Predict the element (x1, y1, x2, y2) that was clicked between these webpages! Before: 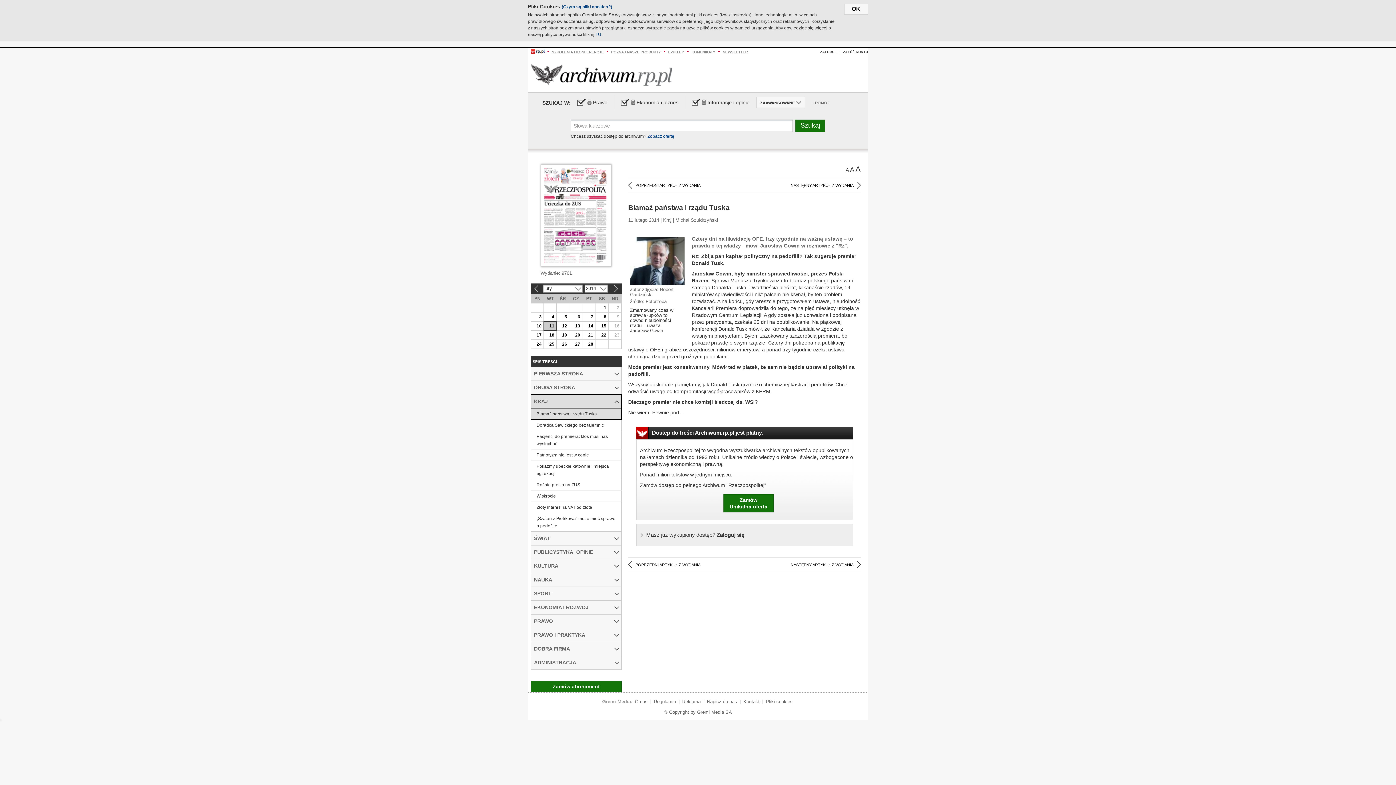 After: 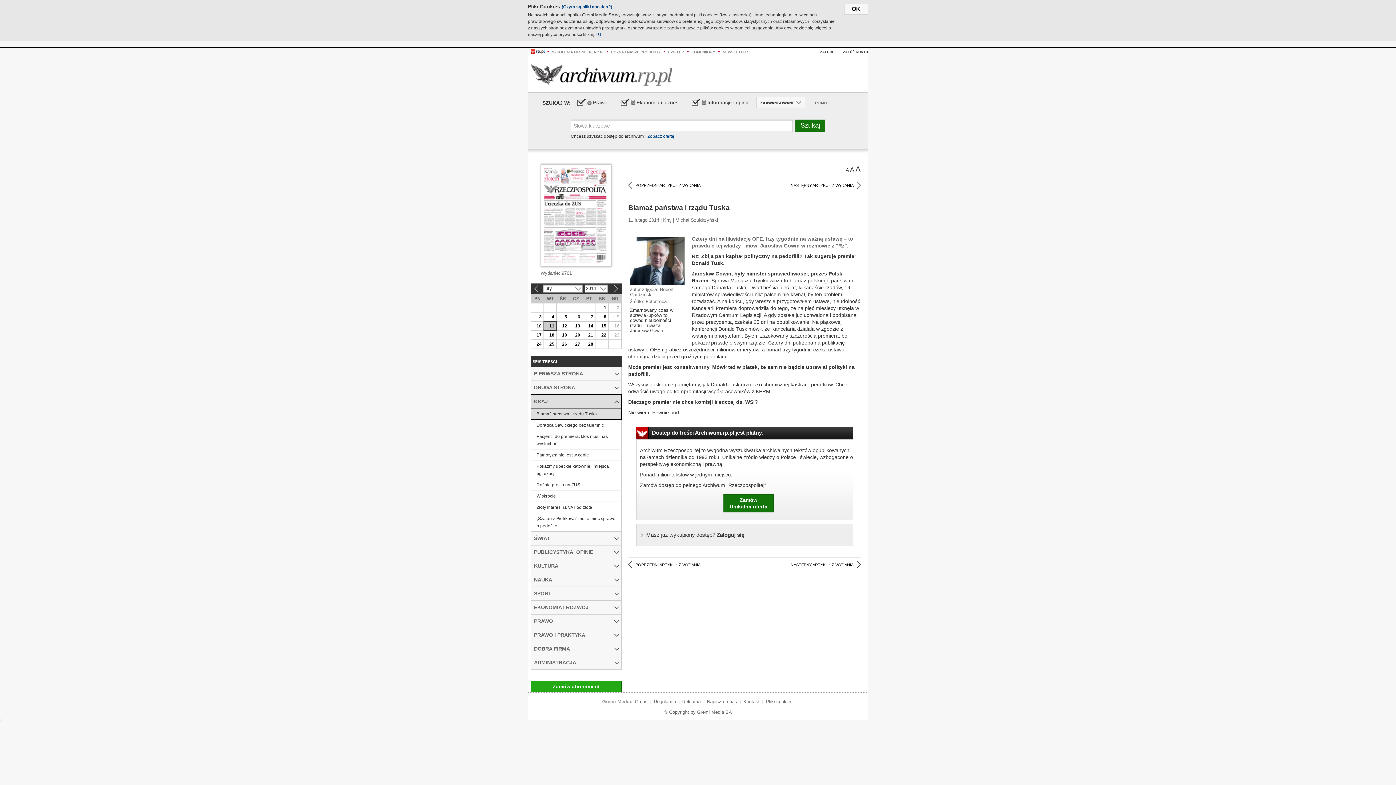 Action: bbox: (530, 681, 621, 692) label: Zamów abonament